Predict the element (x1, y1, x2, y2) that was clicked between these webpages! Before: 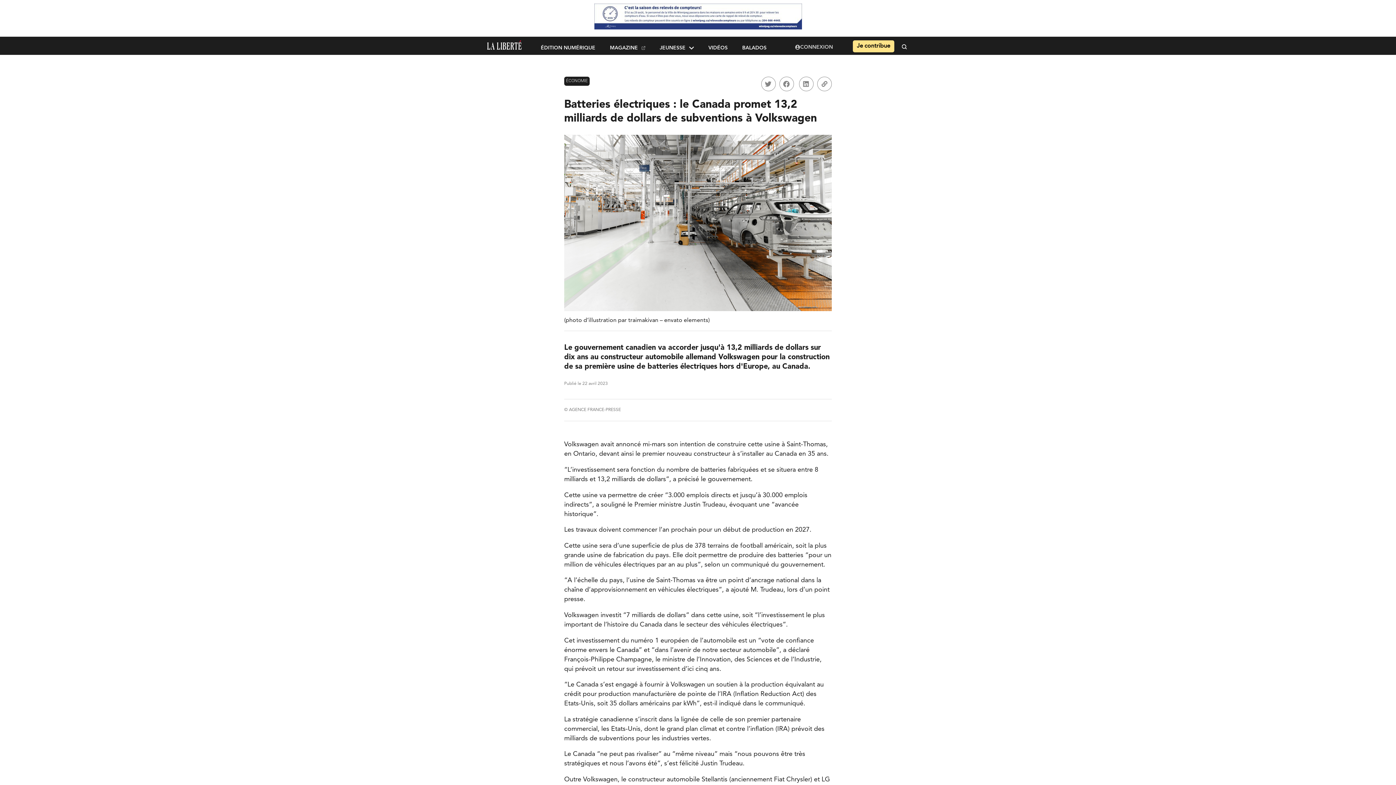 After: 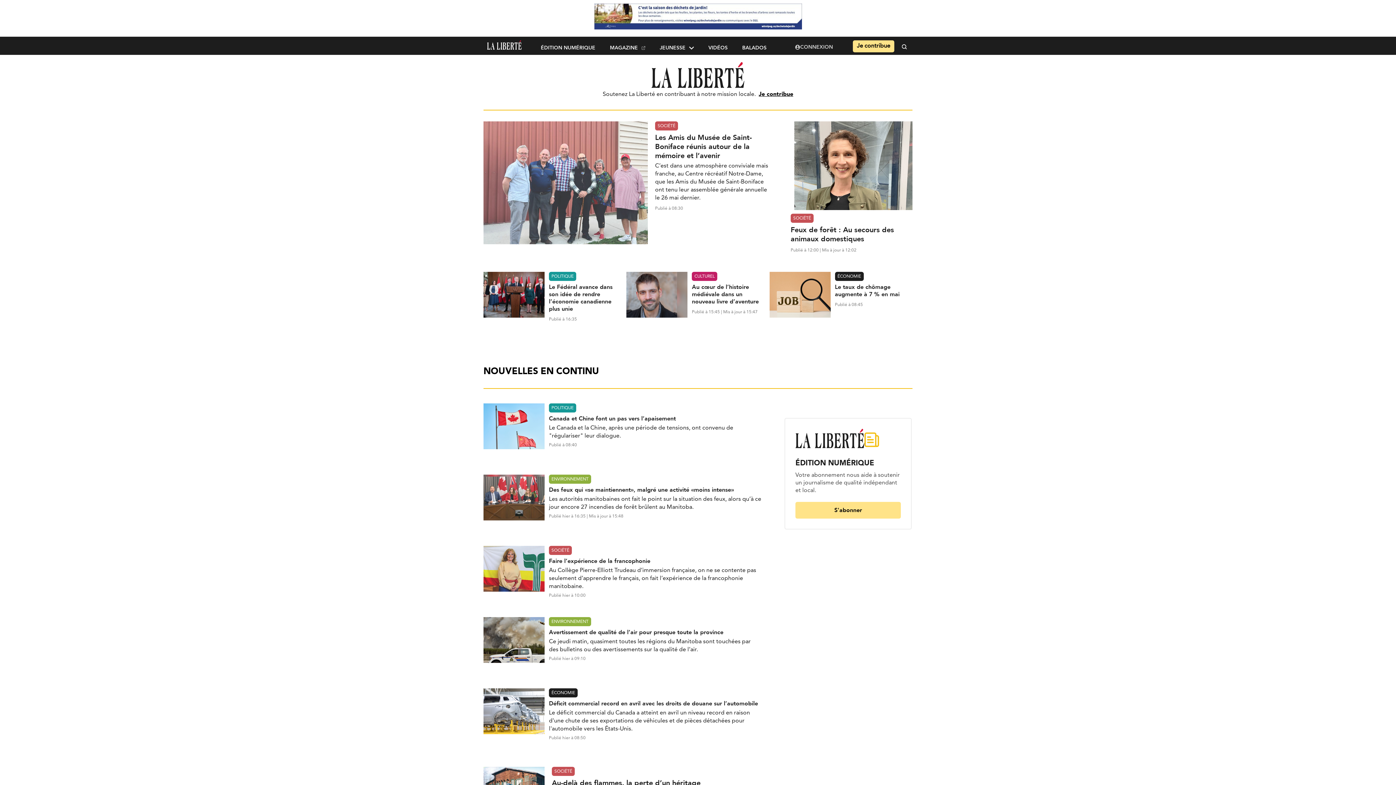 Action: bbox: (487, 45, 521, 51)